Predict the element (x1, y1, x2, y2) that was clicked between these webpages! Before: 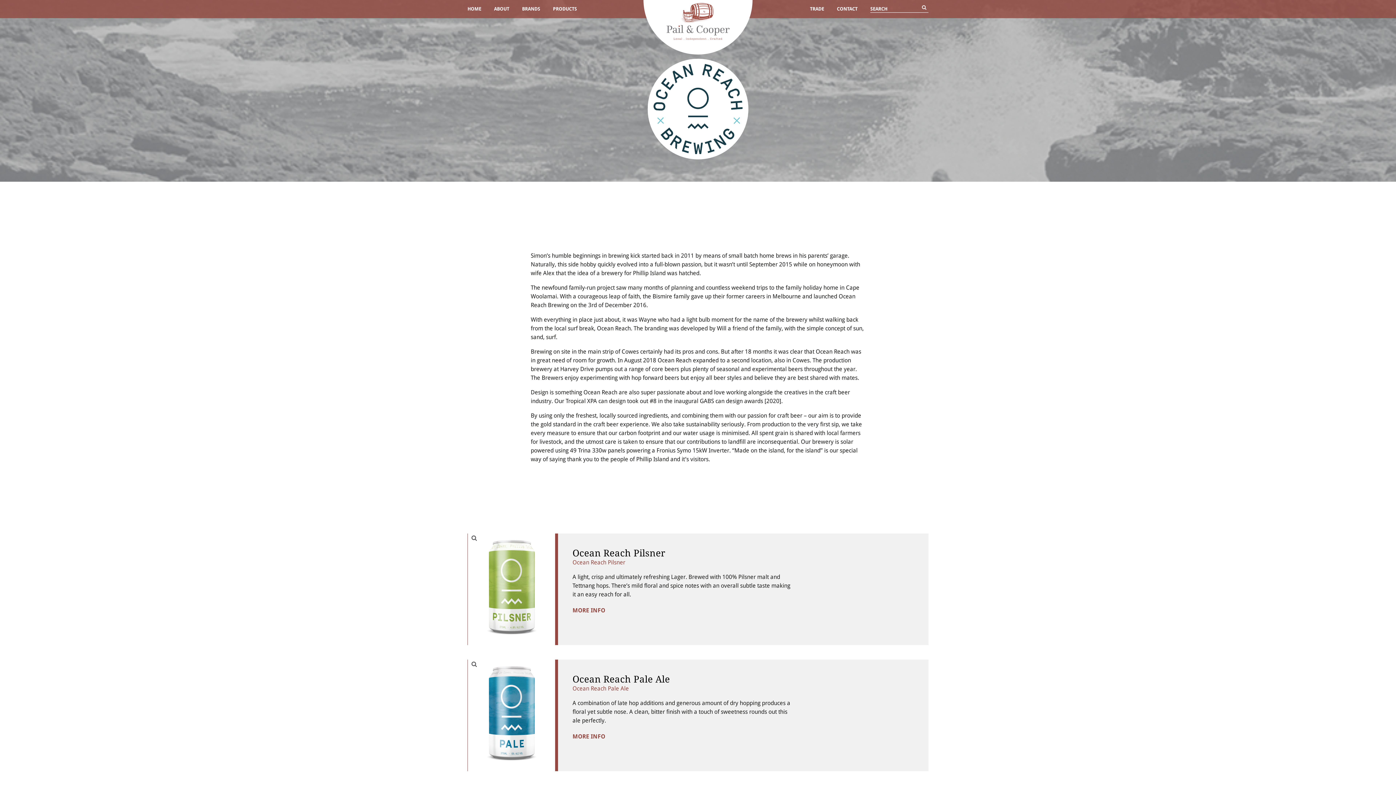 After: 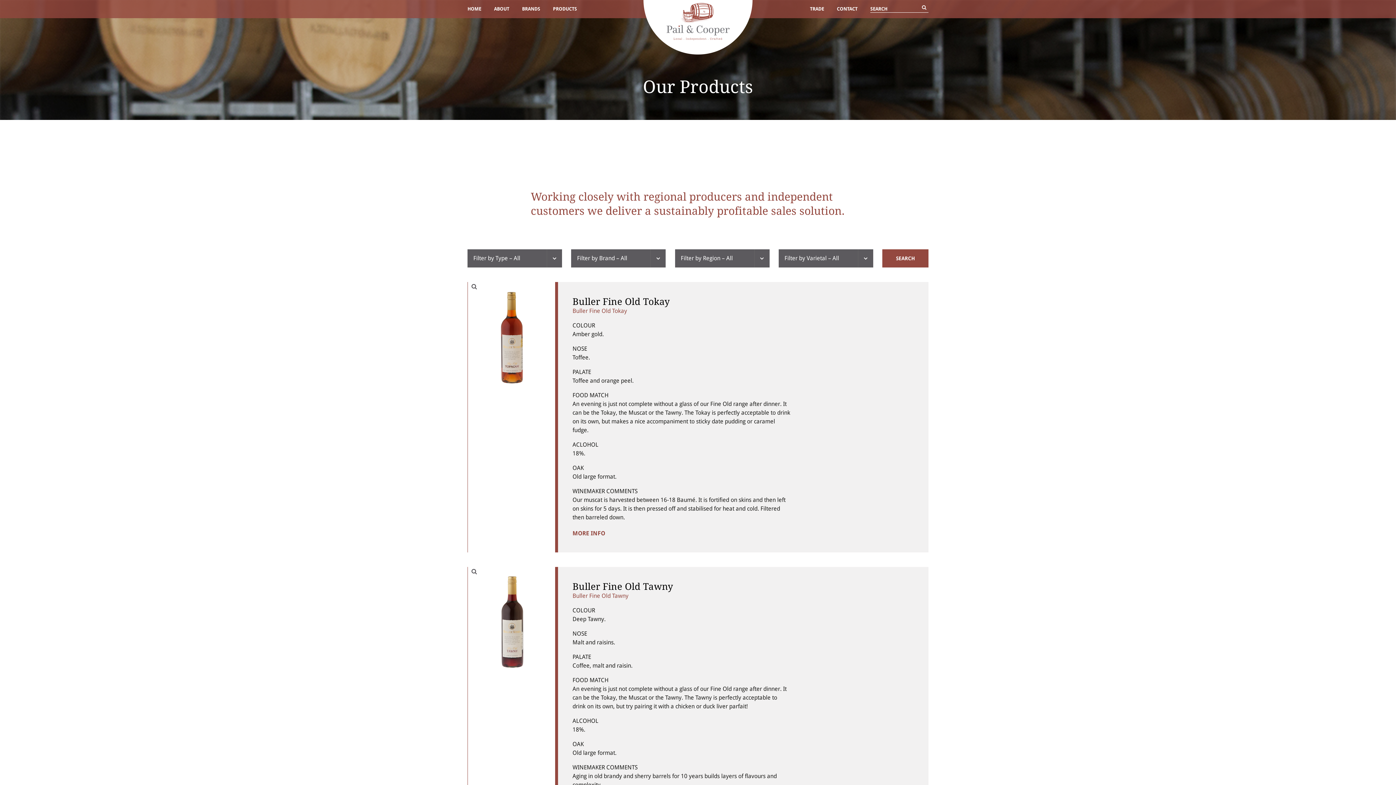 Action: bbox: (553, 0, 577, 18) label: PRODUCTS